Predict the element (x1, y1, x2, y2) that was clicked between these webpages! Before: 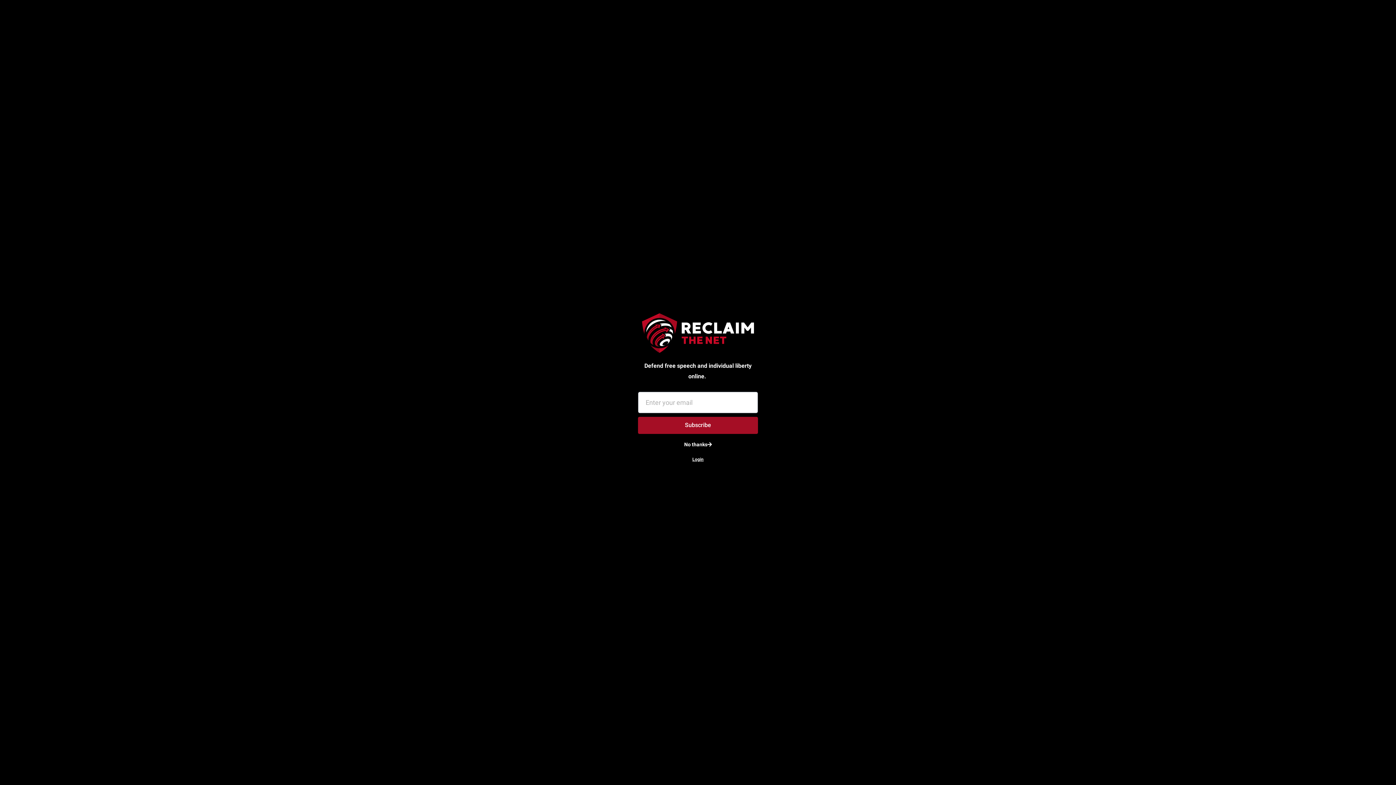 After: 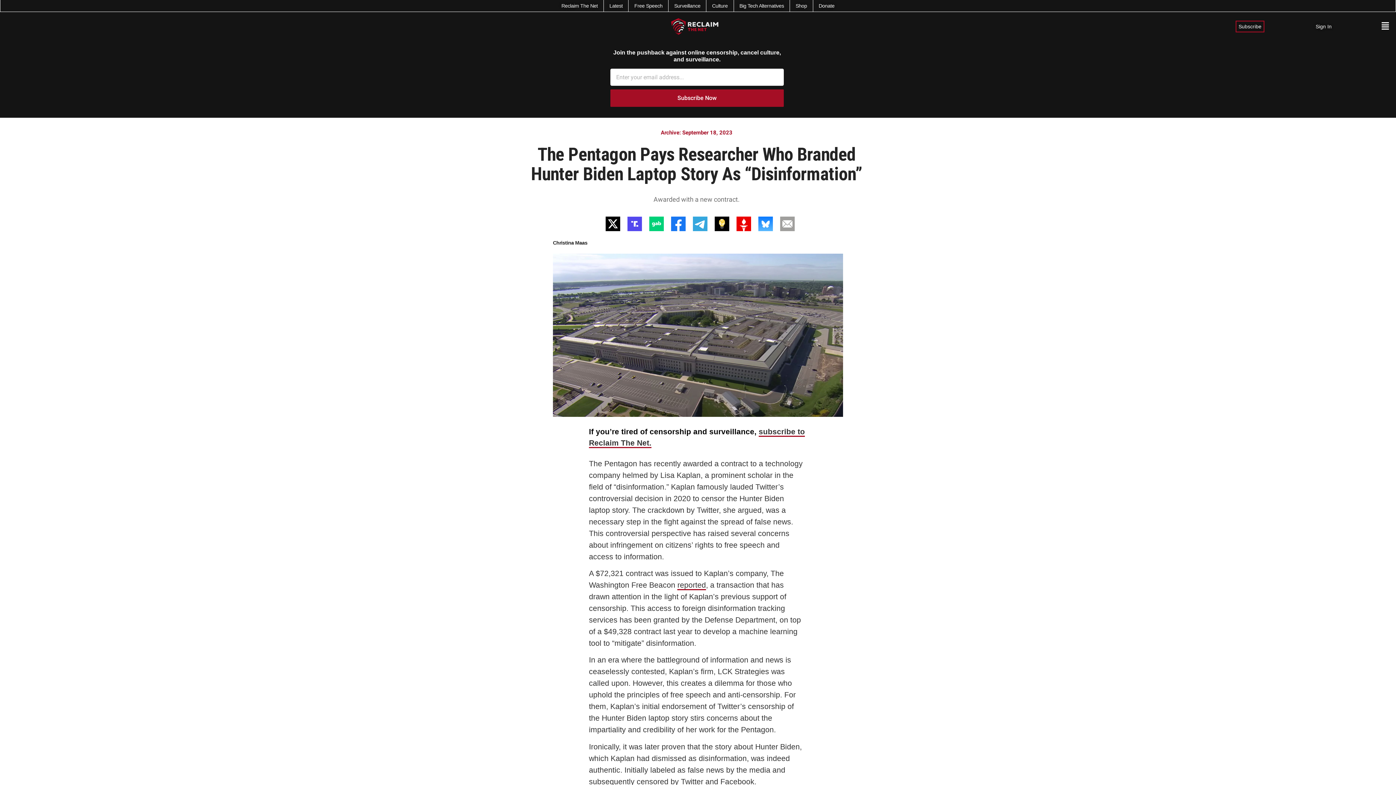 Action: label: No thanks bbox: (675, 437, 720, 451)